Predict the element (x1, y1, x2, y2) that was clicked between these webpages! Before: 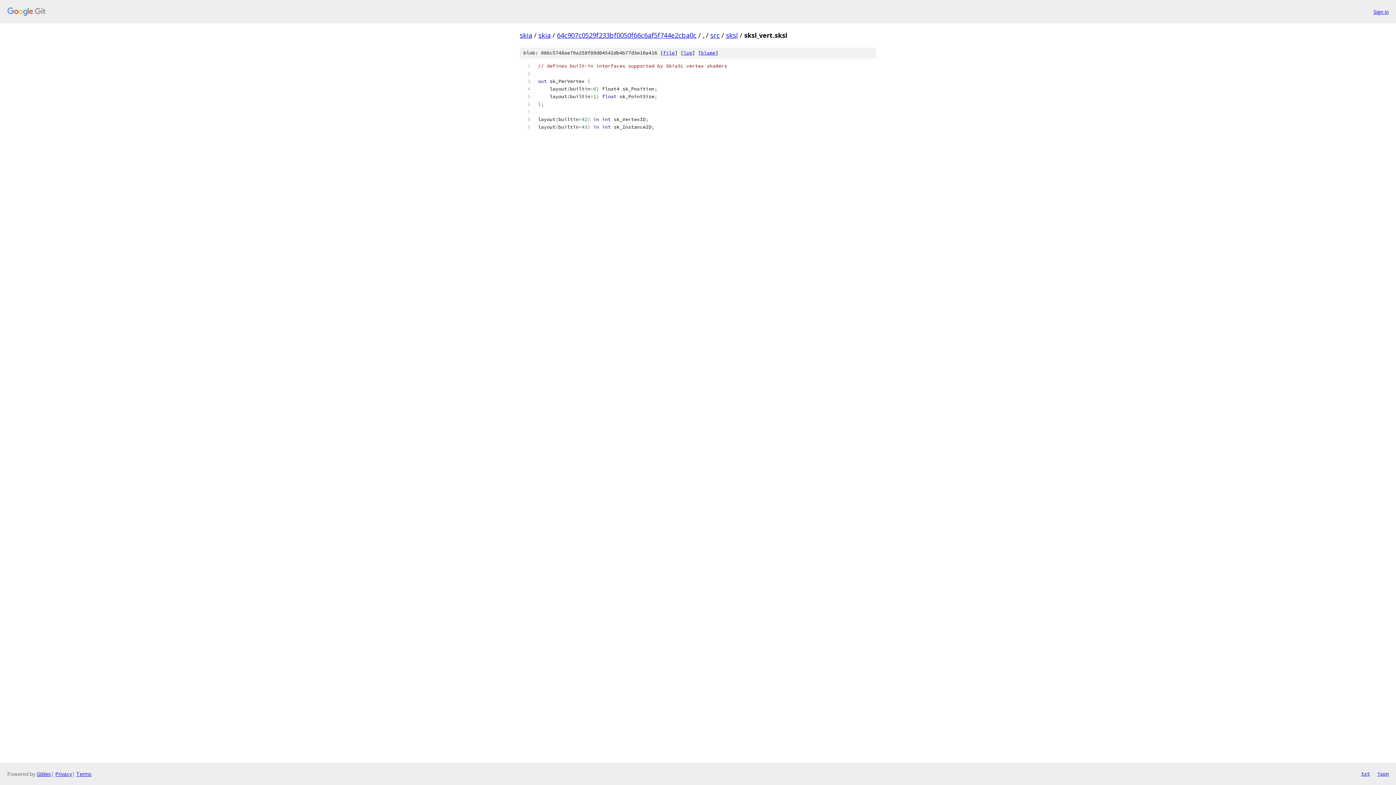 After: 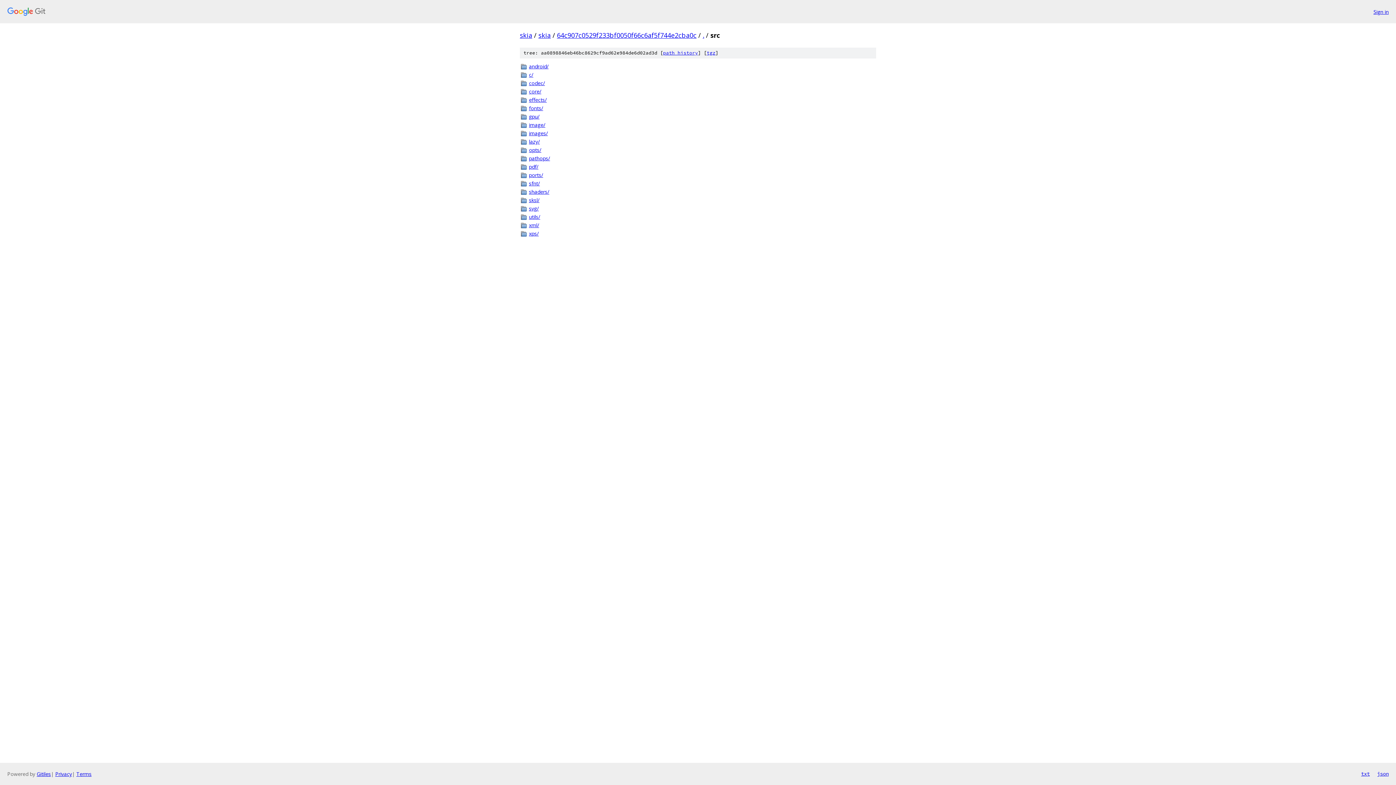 Action: label: src bbox: (710, 30, 720, 39)